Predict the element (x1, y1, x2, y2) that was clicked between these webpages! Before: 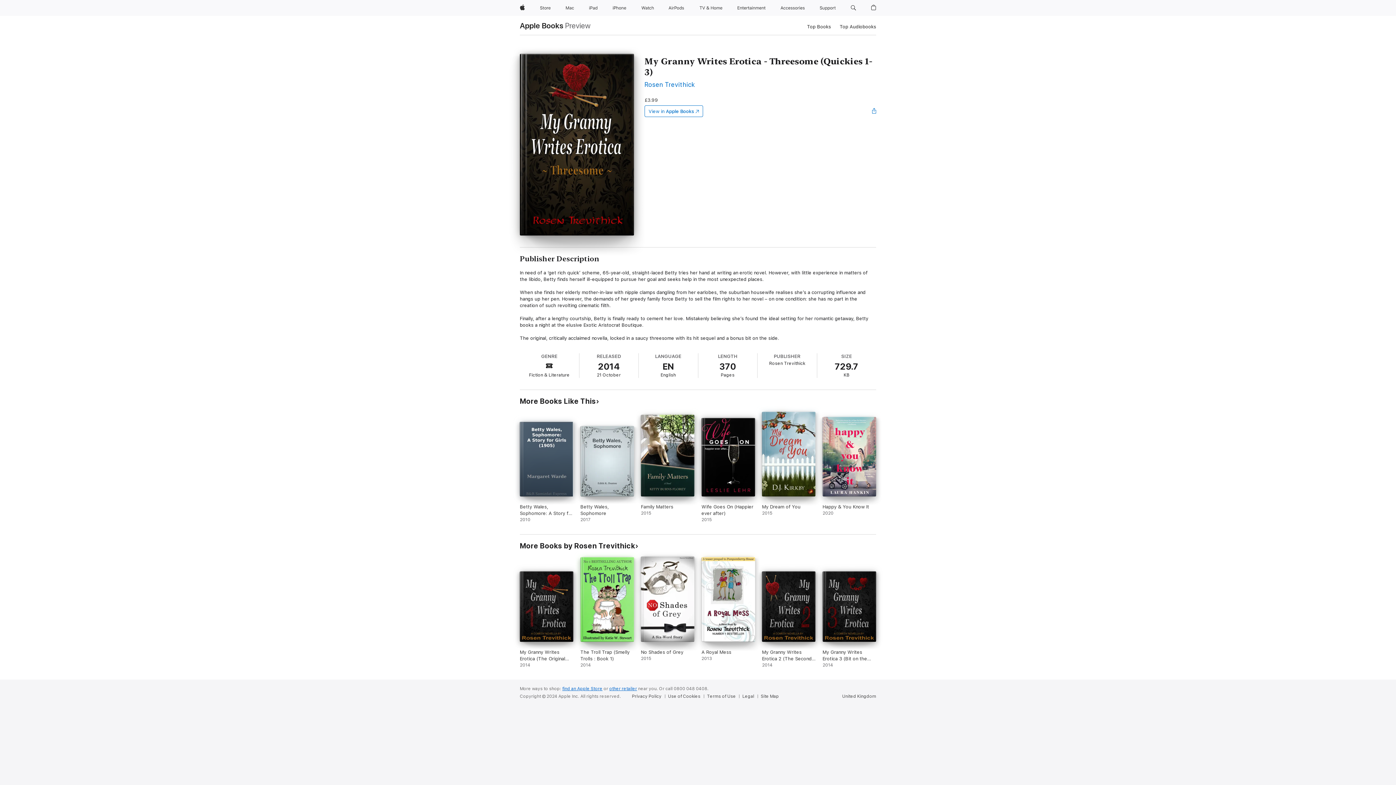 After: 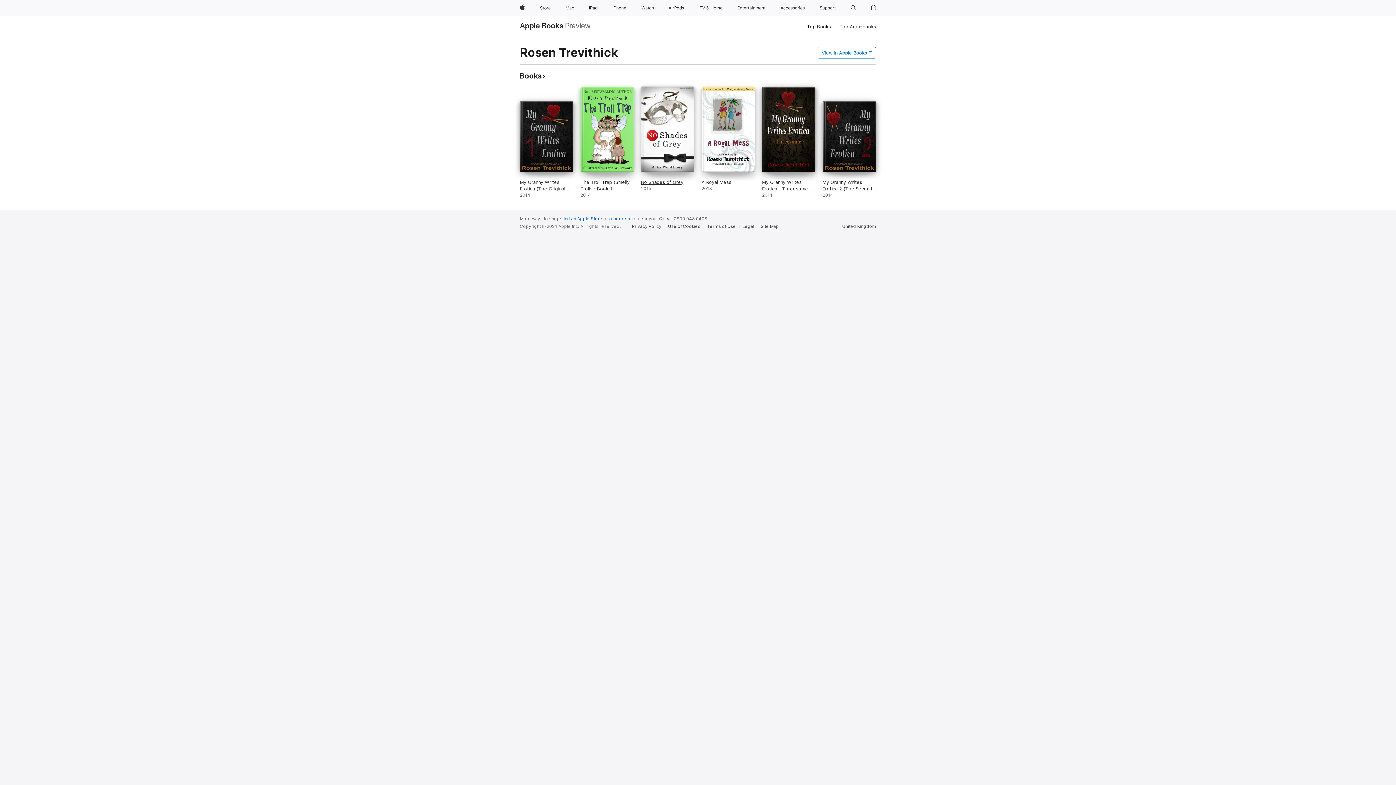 Action: label: Rosen Trevithick bbox: (644, 80, 695, 88)